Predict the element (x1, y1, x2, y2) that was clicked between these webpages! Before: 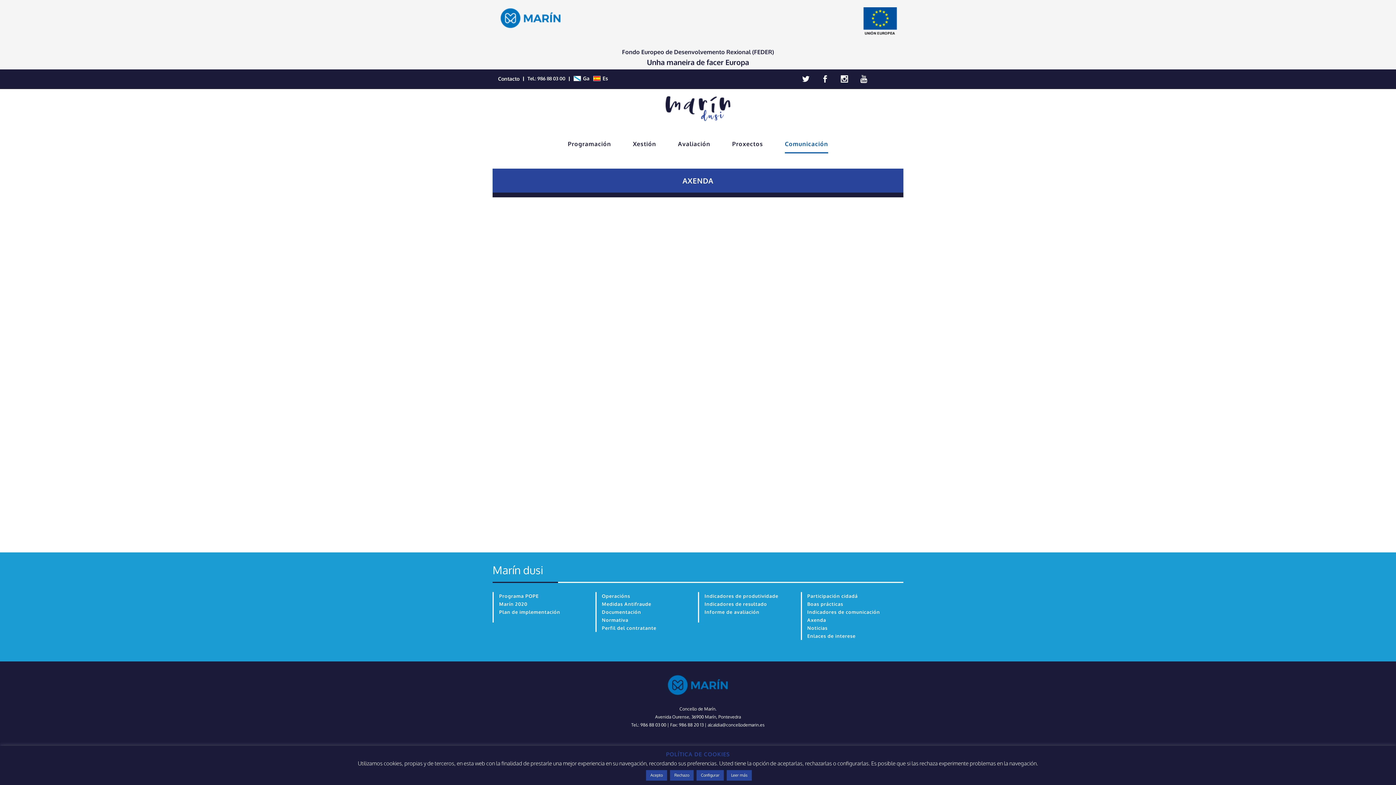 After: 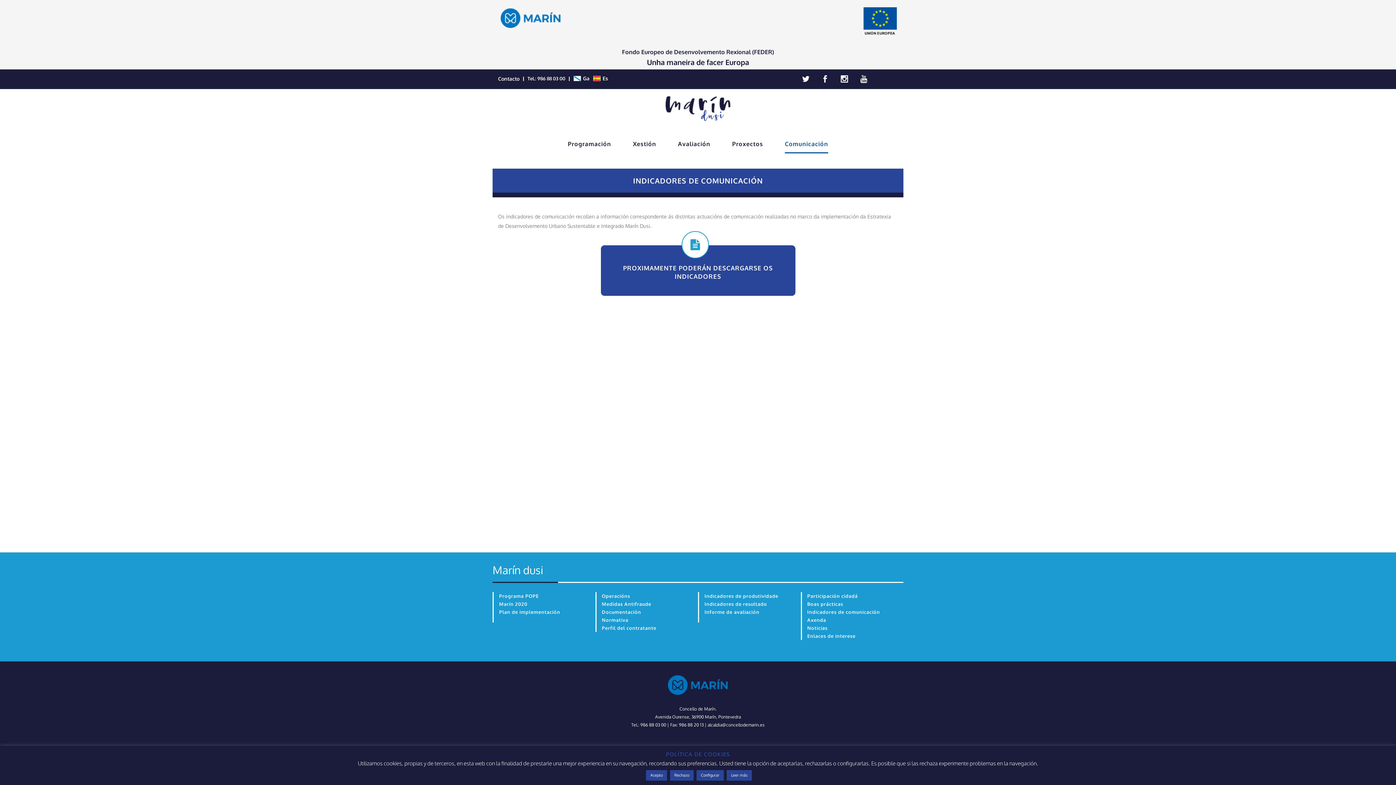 Action: bbox: (803, 608, 883, 616) label: Indicadores de comunicación